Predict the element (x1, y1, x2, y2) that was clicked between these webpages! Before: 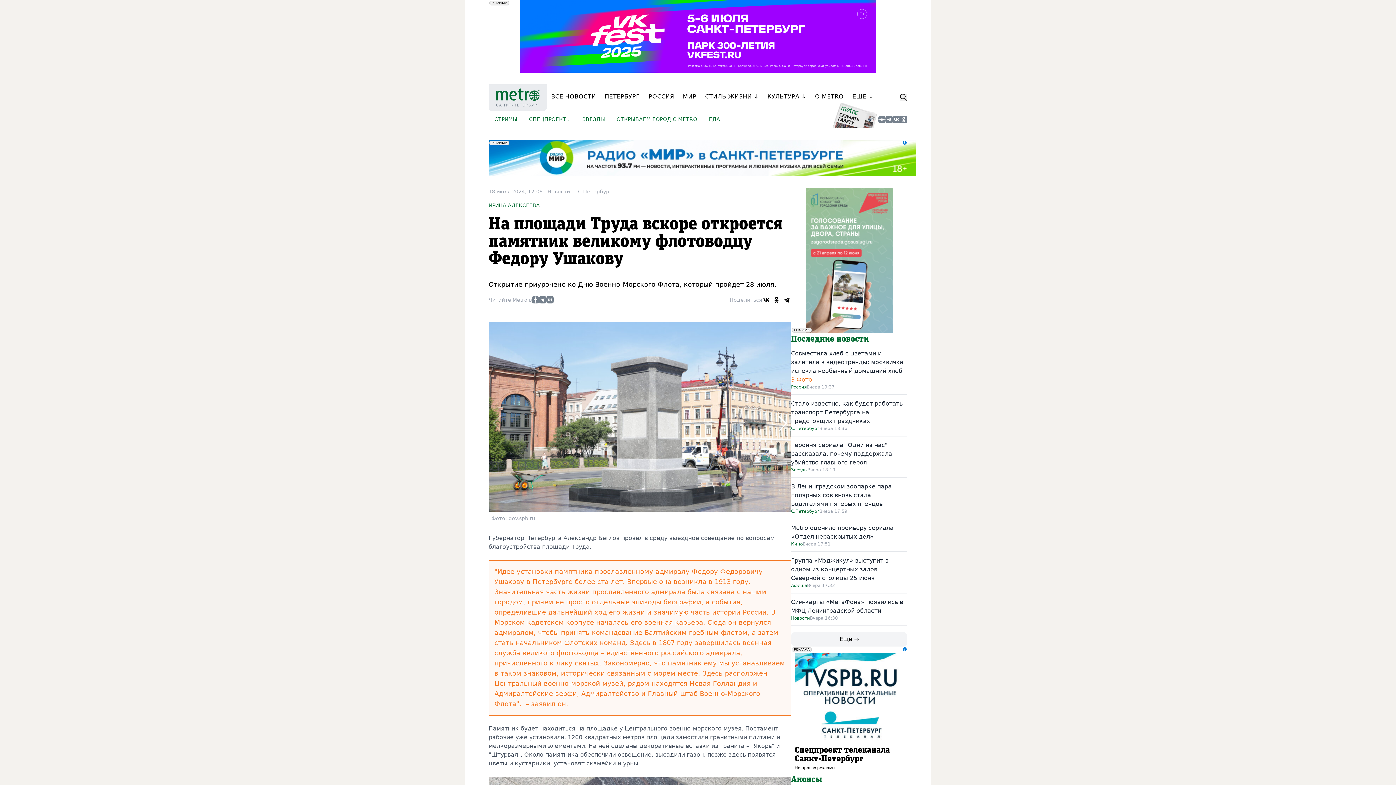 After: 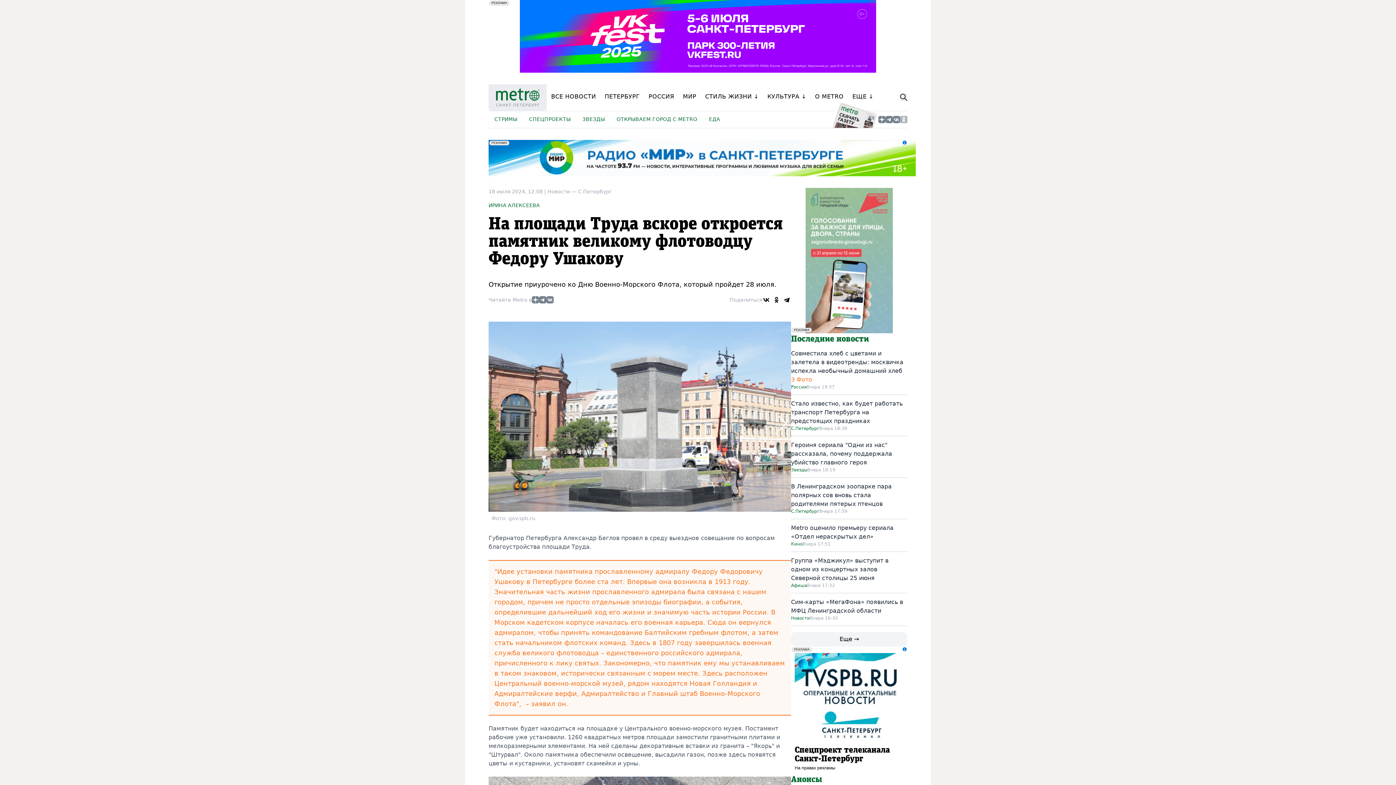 Action: bbox: (900, 115, 907, 123)